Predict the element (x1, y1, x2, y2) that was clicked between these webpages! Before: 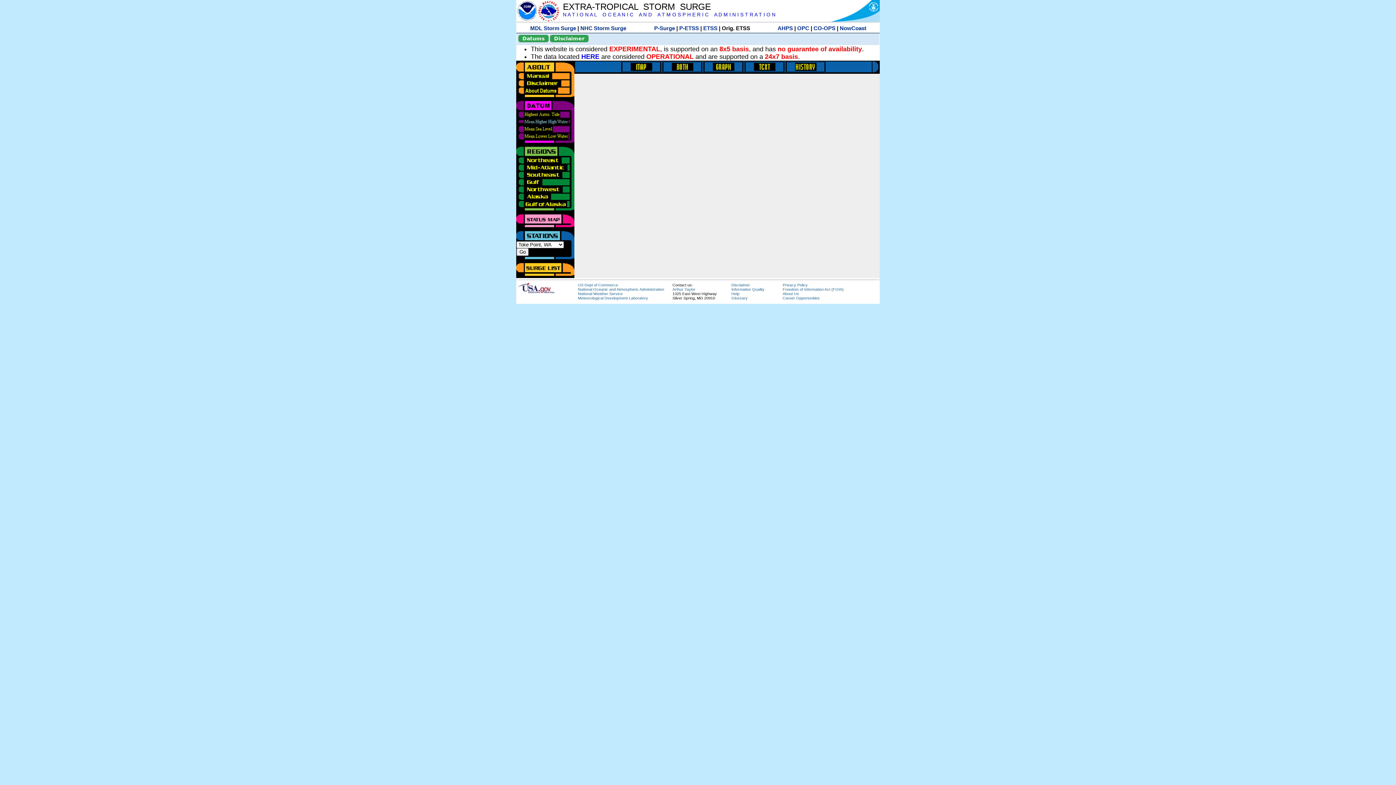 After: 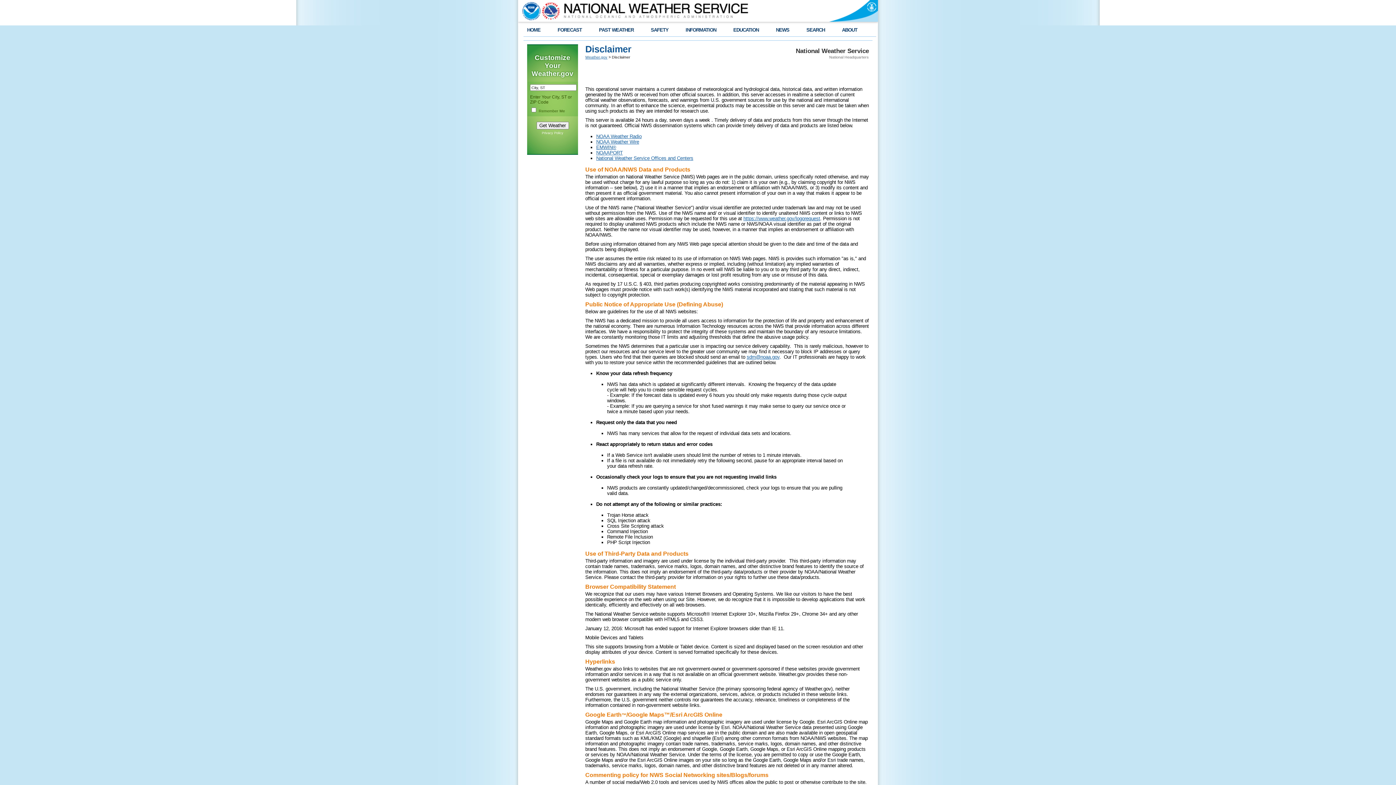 Action: bbox: (731, 282, 750, 287) label: Disclaimer